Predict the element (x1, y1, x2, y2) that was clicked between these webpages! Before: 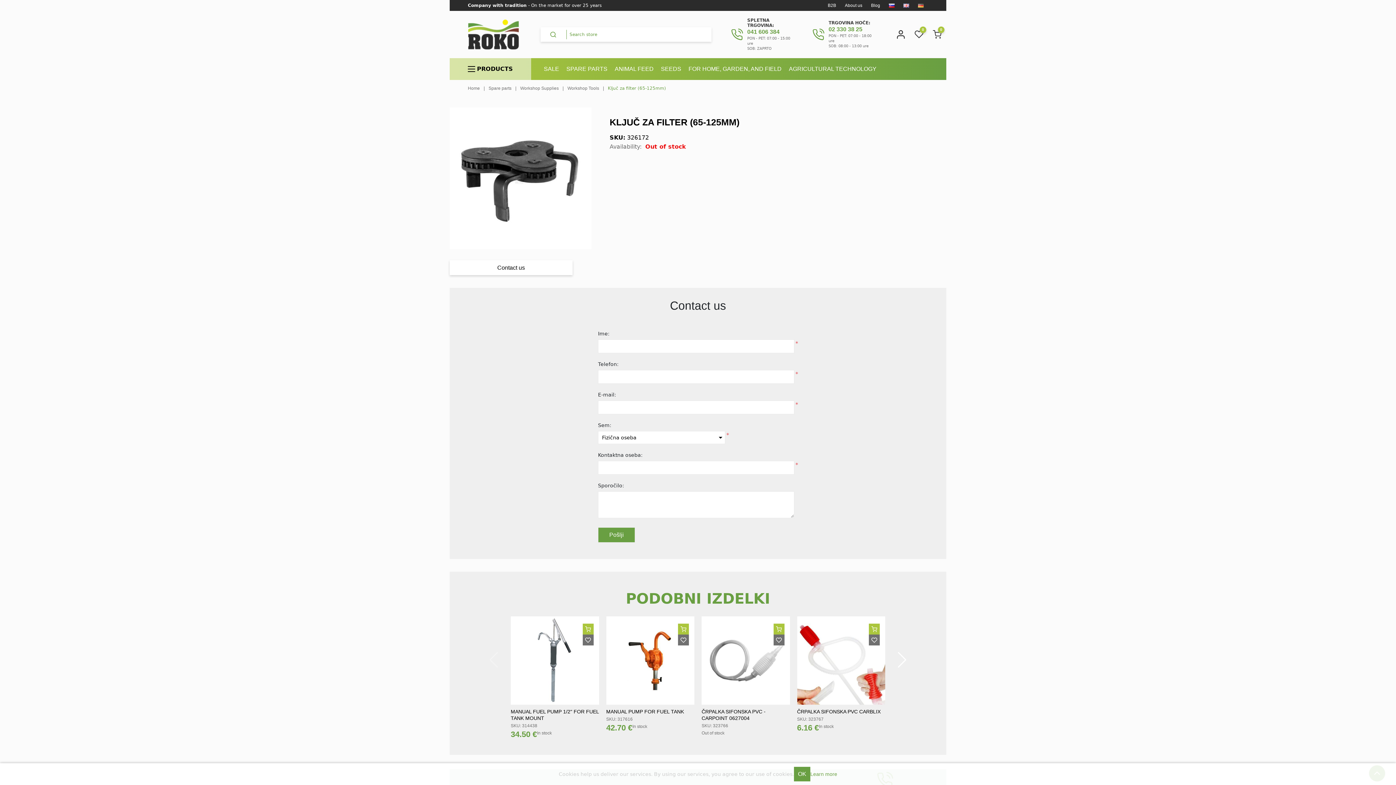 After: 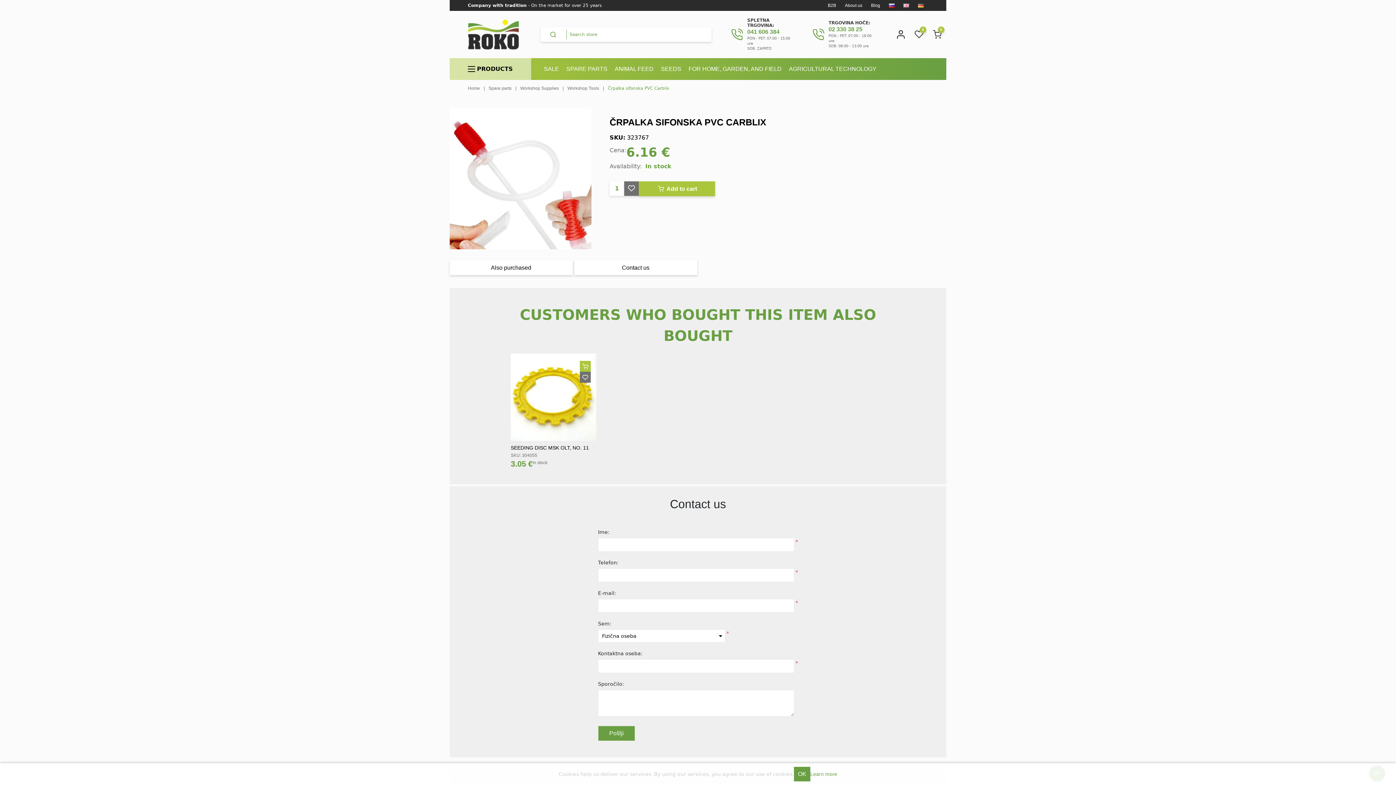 Action: label: ČRPALKA SIFONSKA PVC CARBLIX
SKU: 323767
In stock
6.16 € bbox: (797, 616, 885, 732)